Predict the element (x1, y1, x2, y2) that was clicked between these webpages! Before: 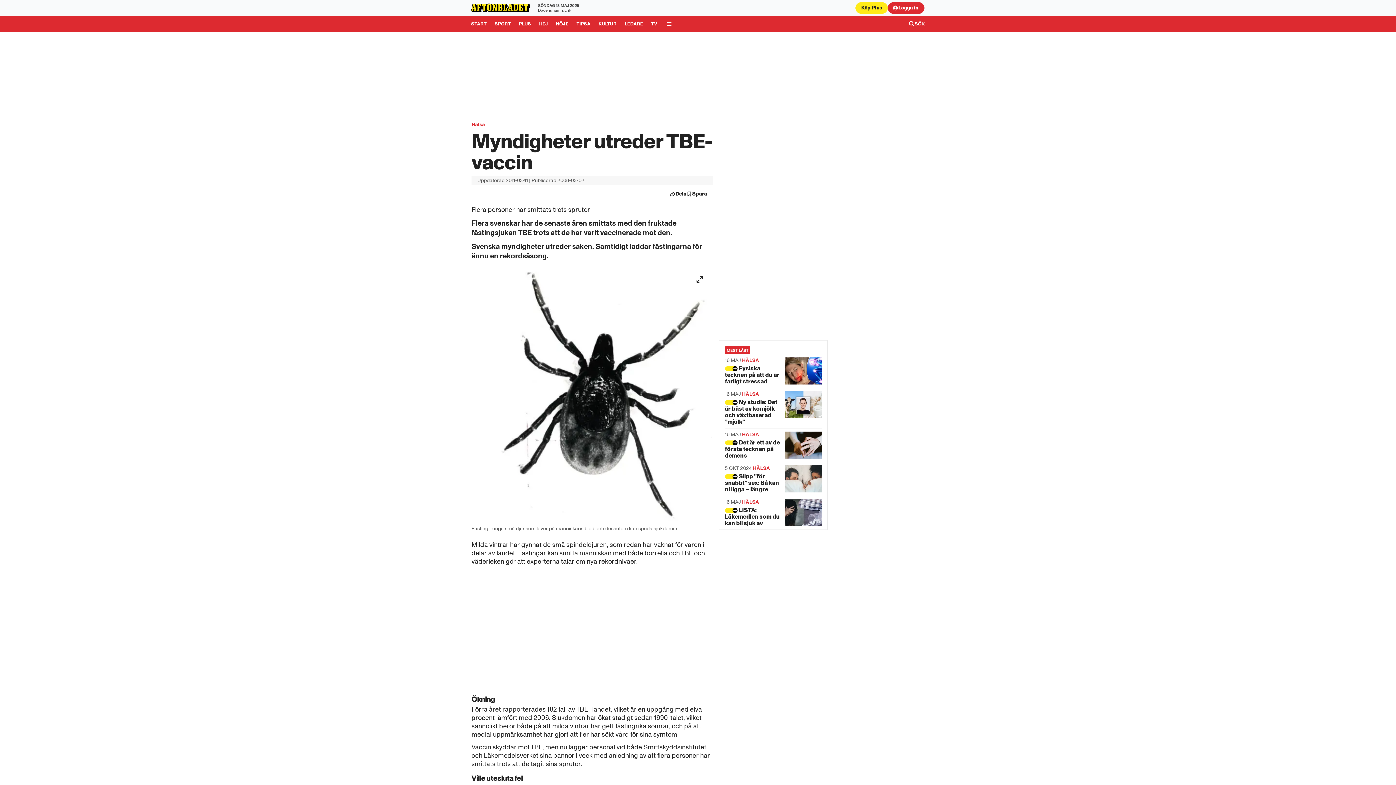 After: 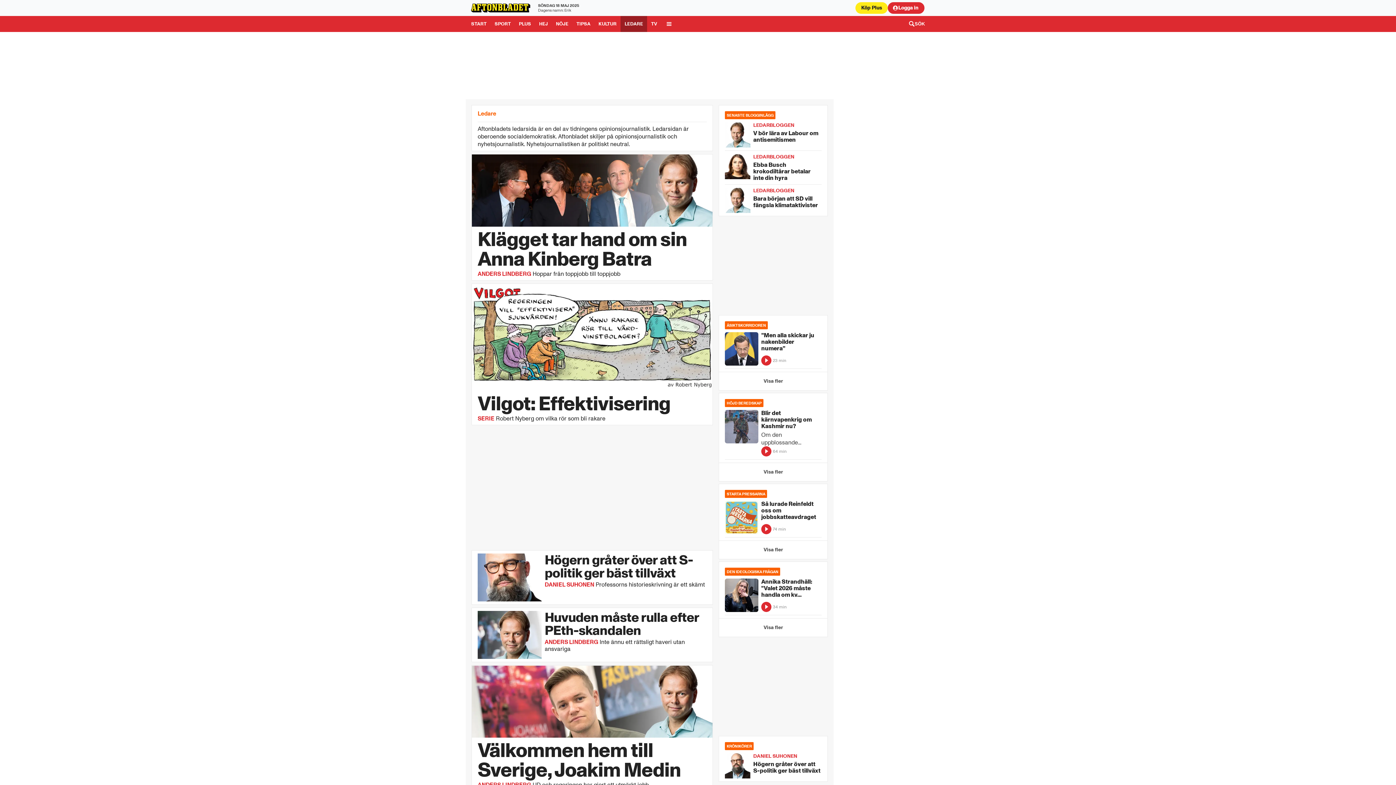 Action: bbox: (620, 16, 647, 32) label: Gå till Ledare